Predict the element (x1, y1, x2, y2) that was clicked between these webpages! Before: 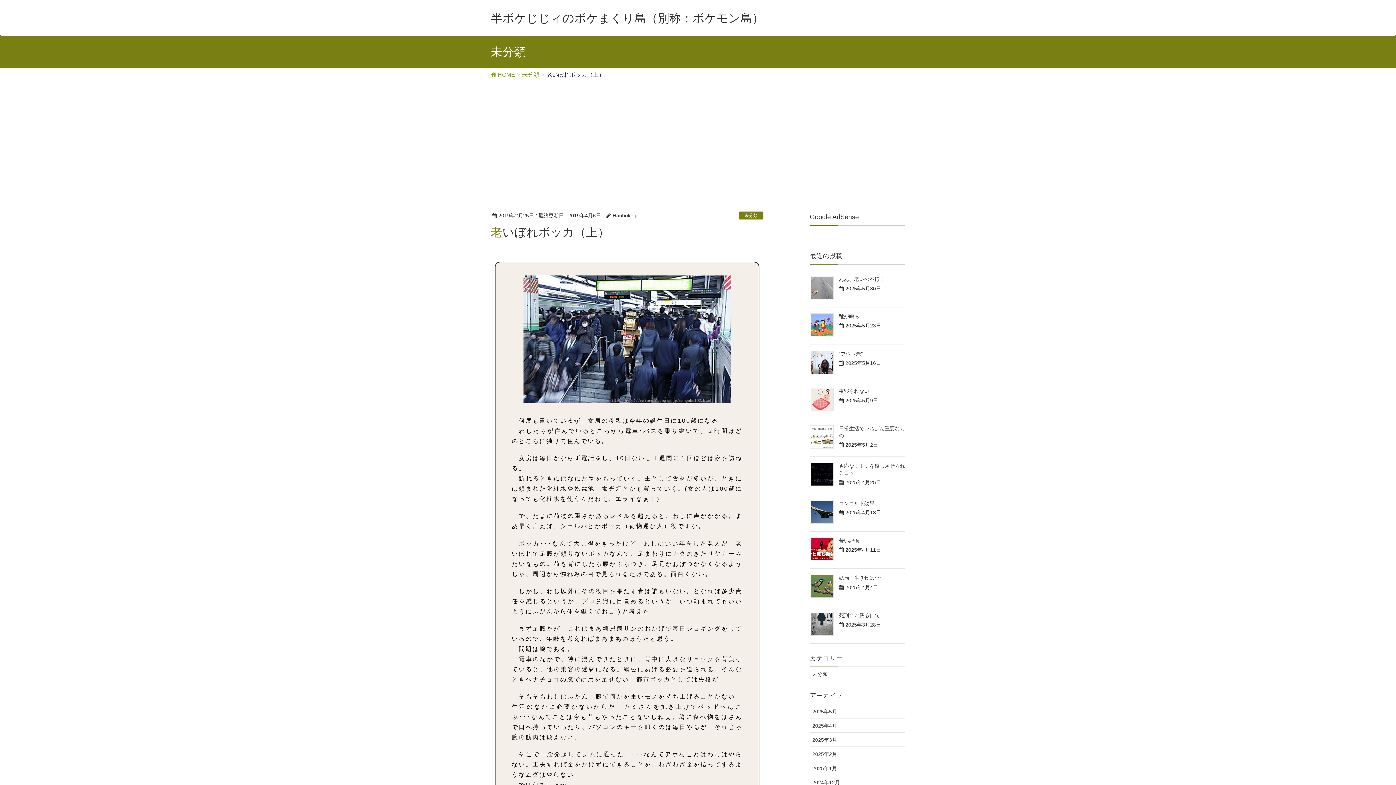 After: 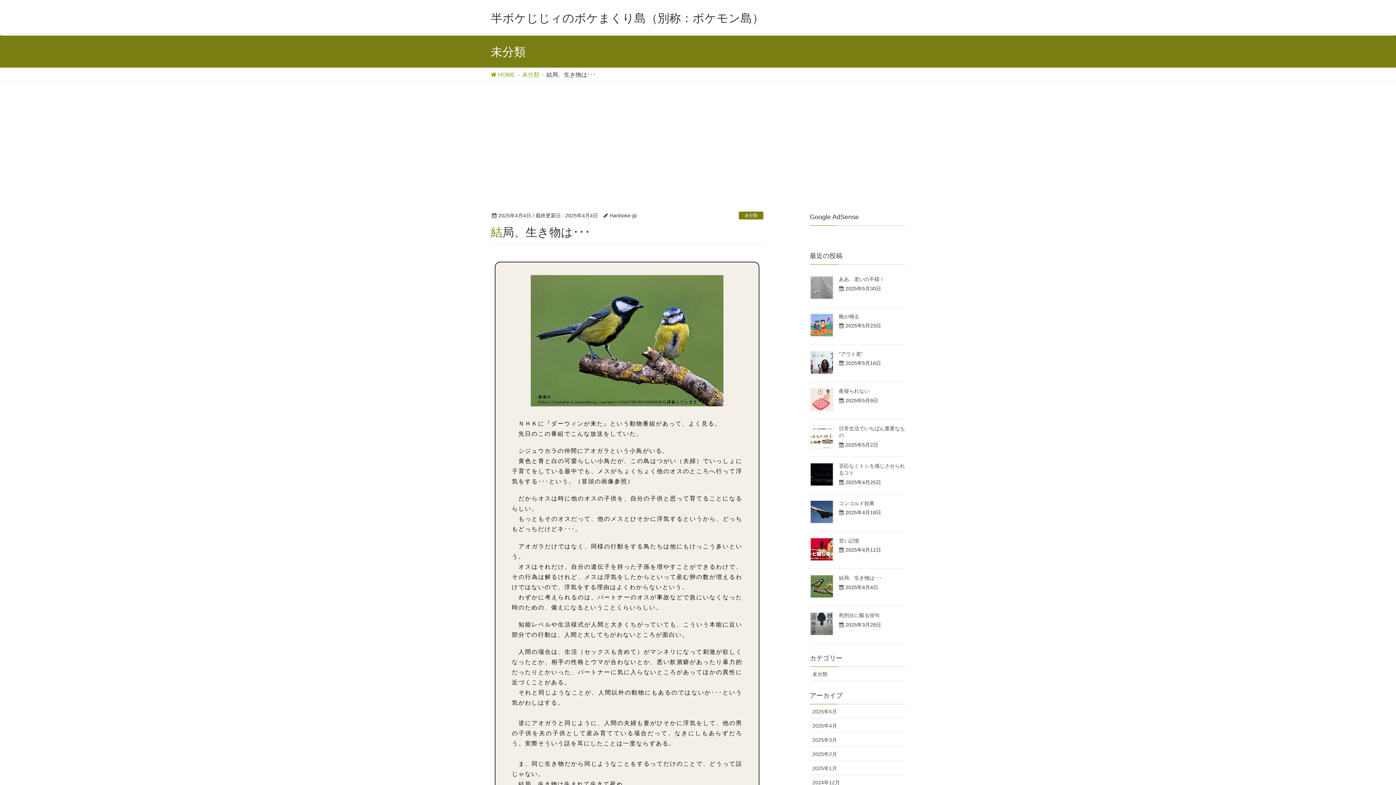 Action: bbox: (810, 575, 833, 598)